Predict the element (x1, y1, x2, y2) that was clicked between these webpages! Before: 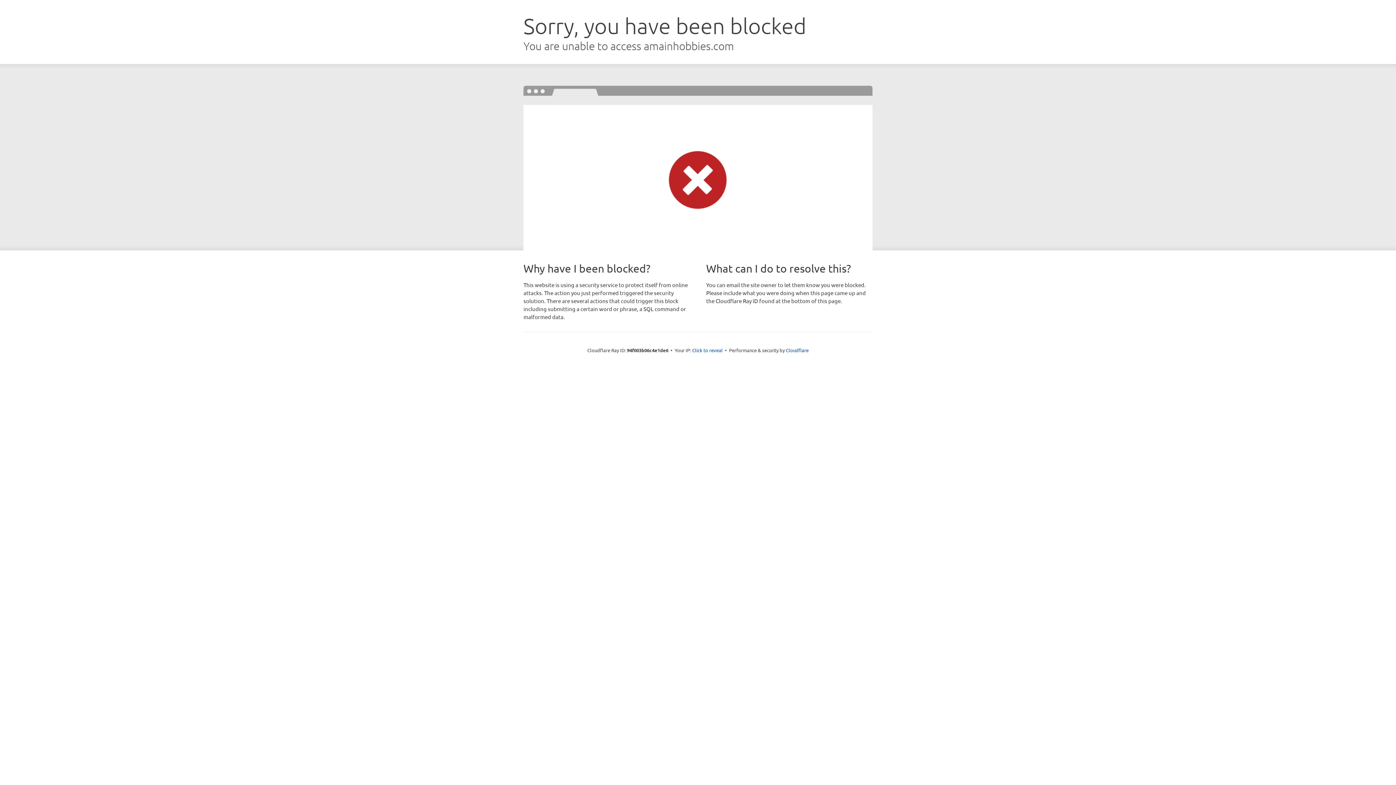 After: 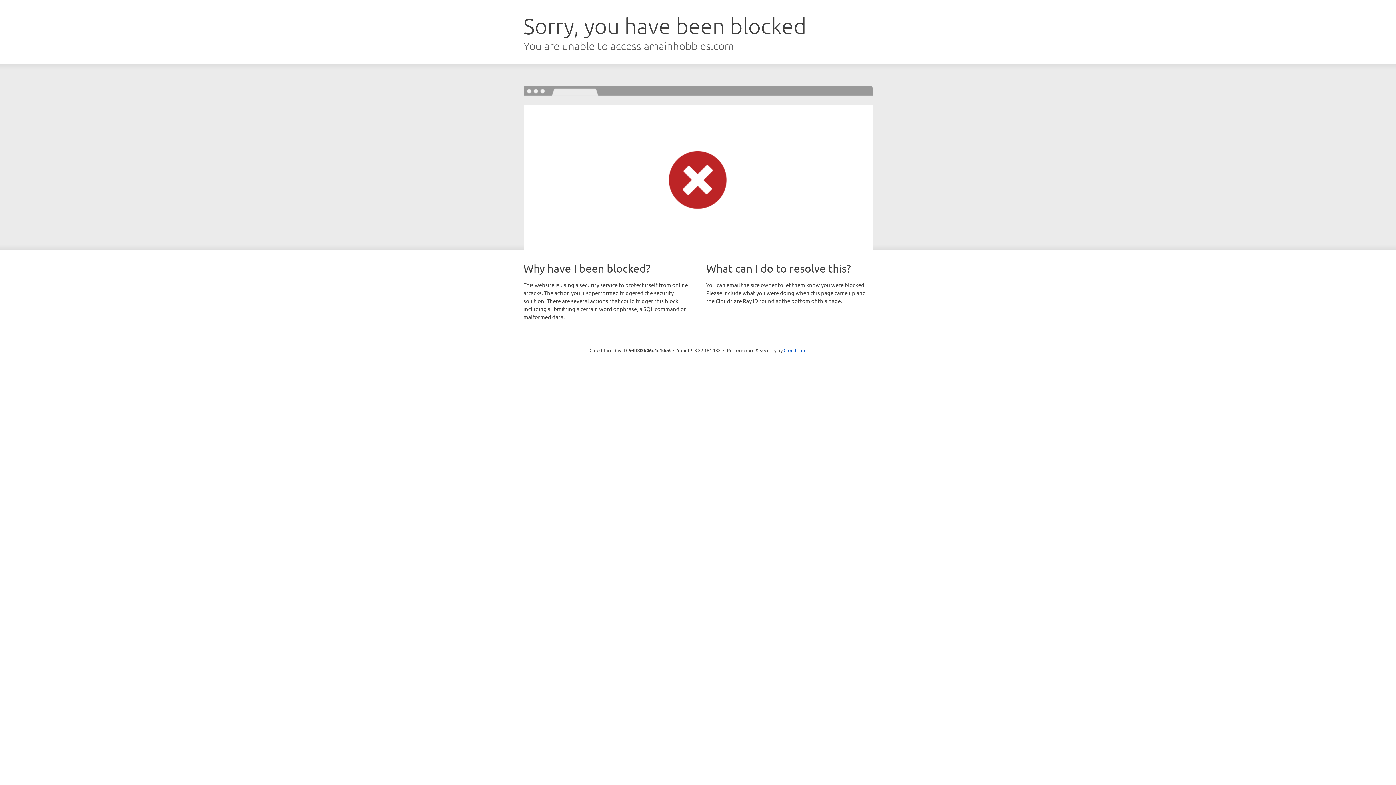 Action: label: Click to reveal bbox: (692, 346, 722, 353)